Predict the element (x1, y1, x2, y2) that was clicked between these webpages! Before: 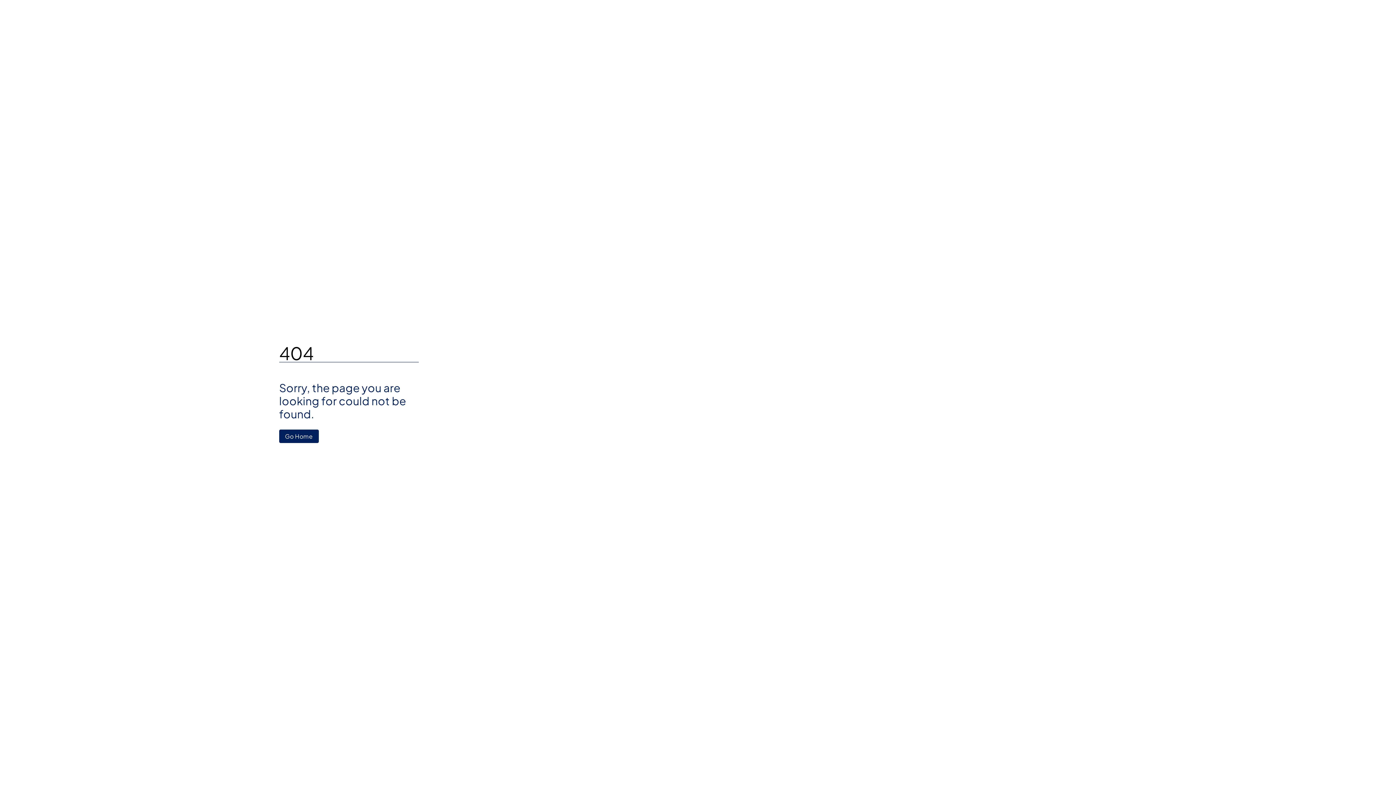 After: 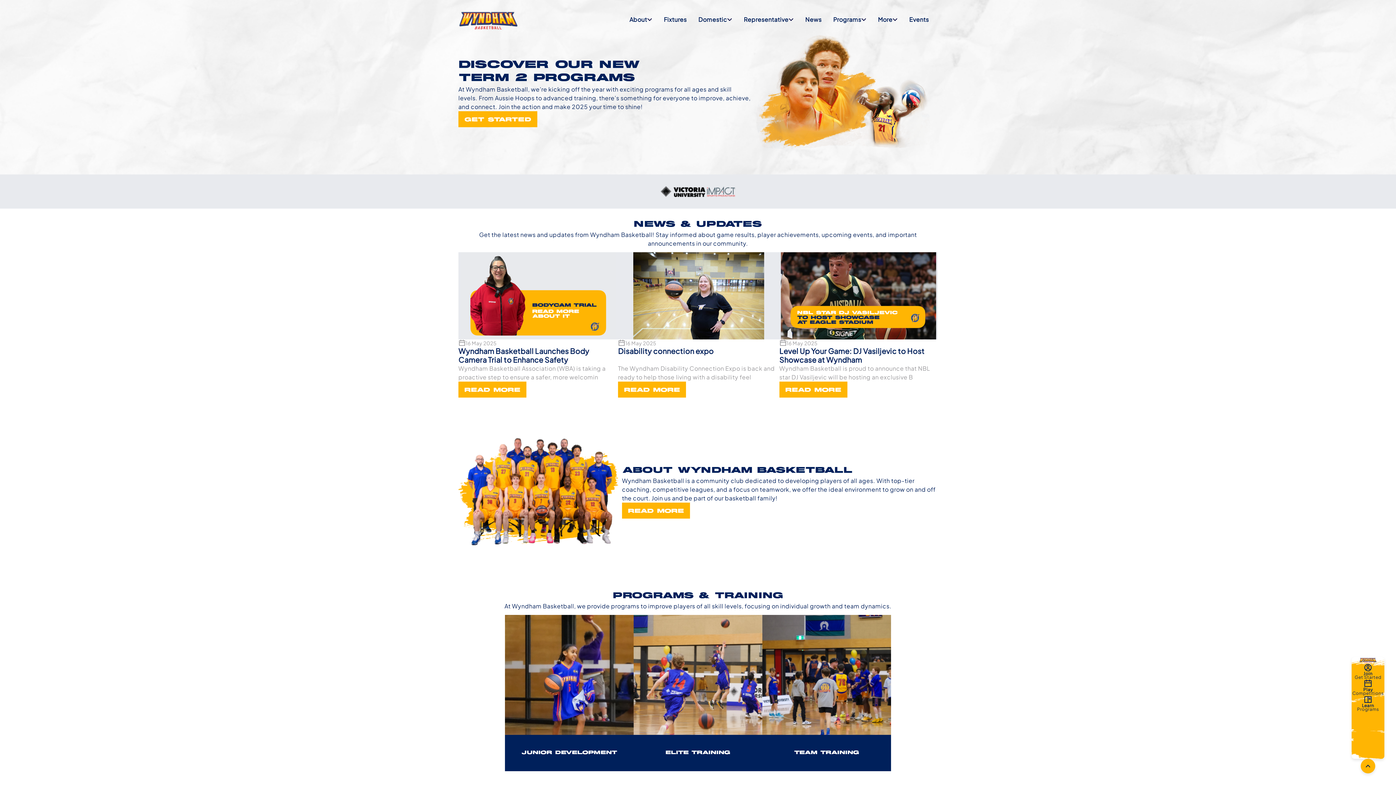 Action: bbox: (279, 429, 318, 443) label: Go Home